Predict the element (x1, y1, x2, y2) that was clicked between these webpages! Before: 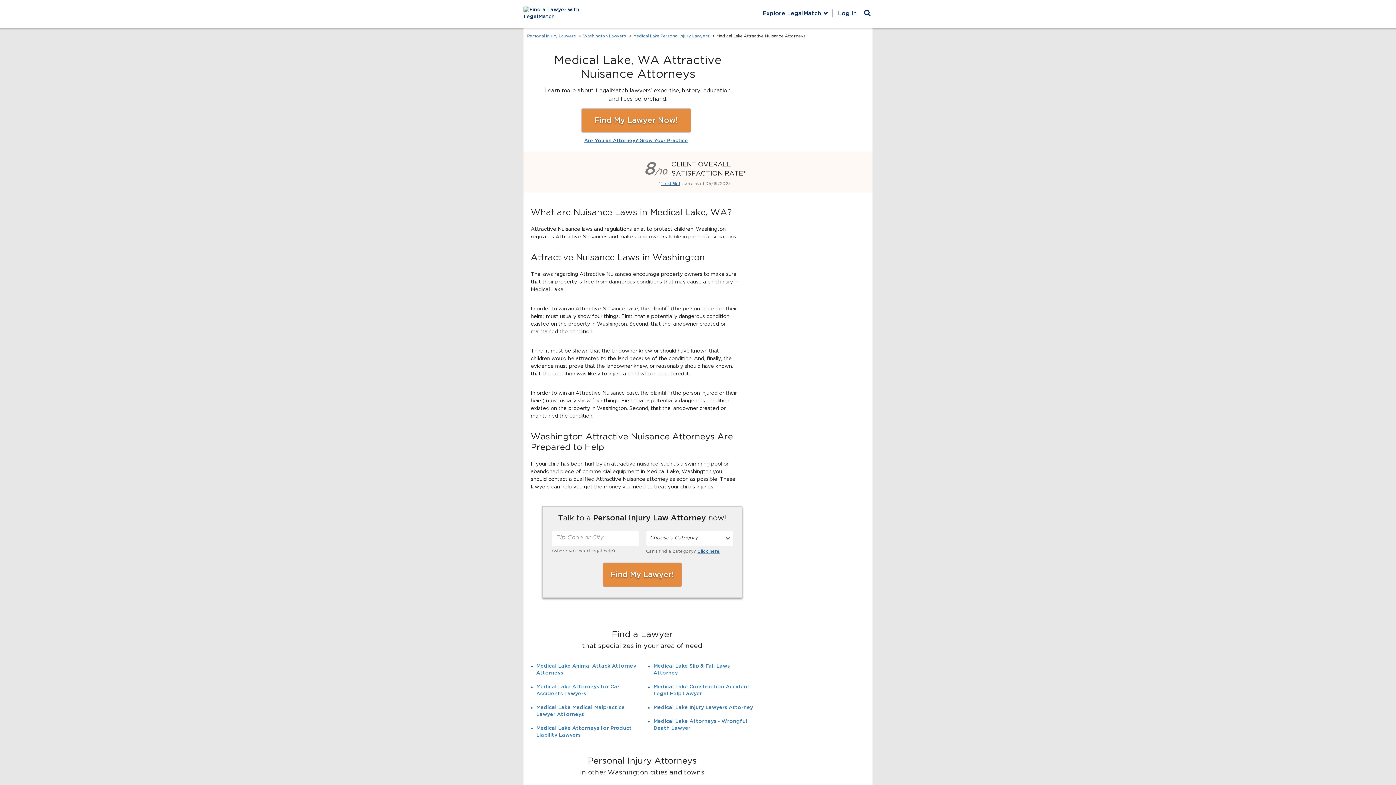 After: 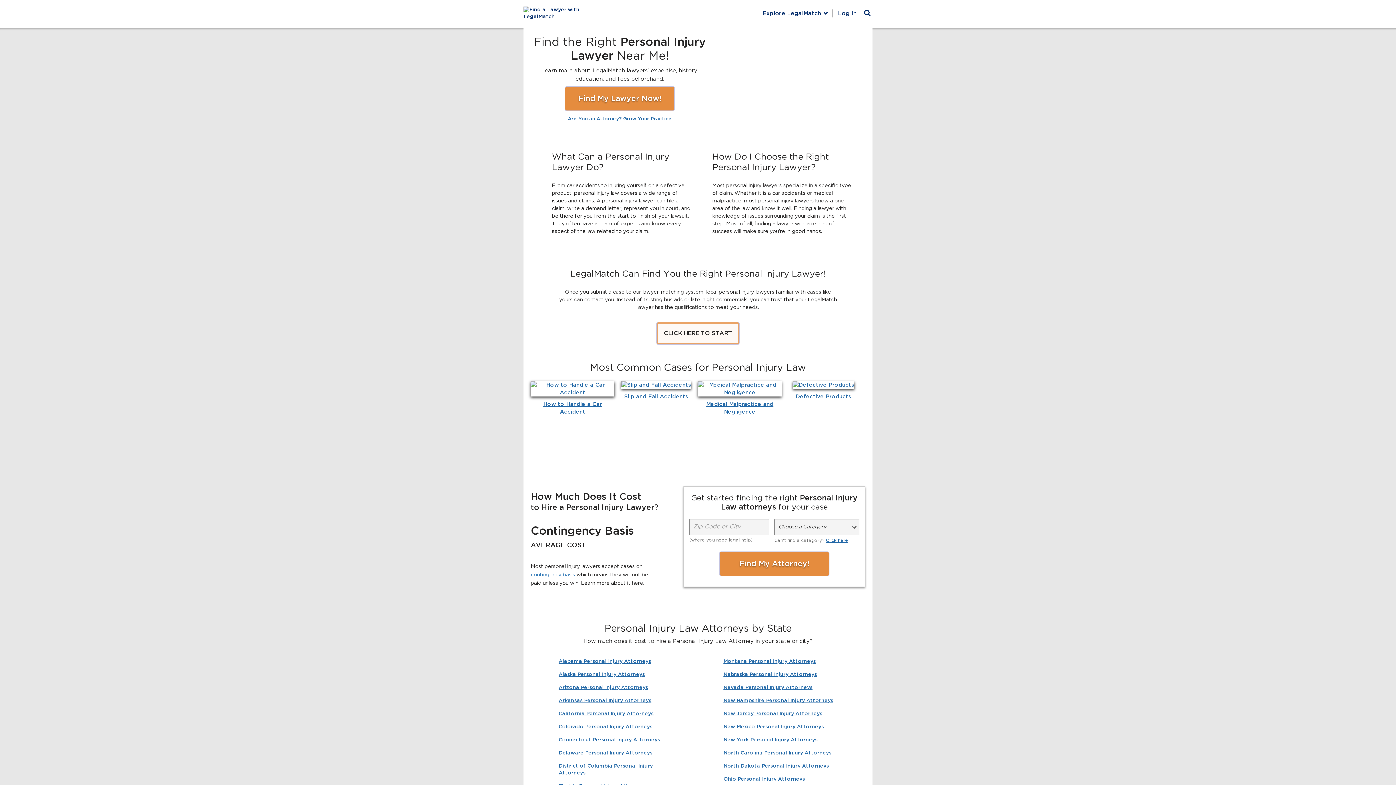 Action: bbox: (523, 6, 598, 20)